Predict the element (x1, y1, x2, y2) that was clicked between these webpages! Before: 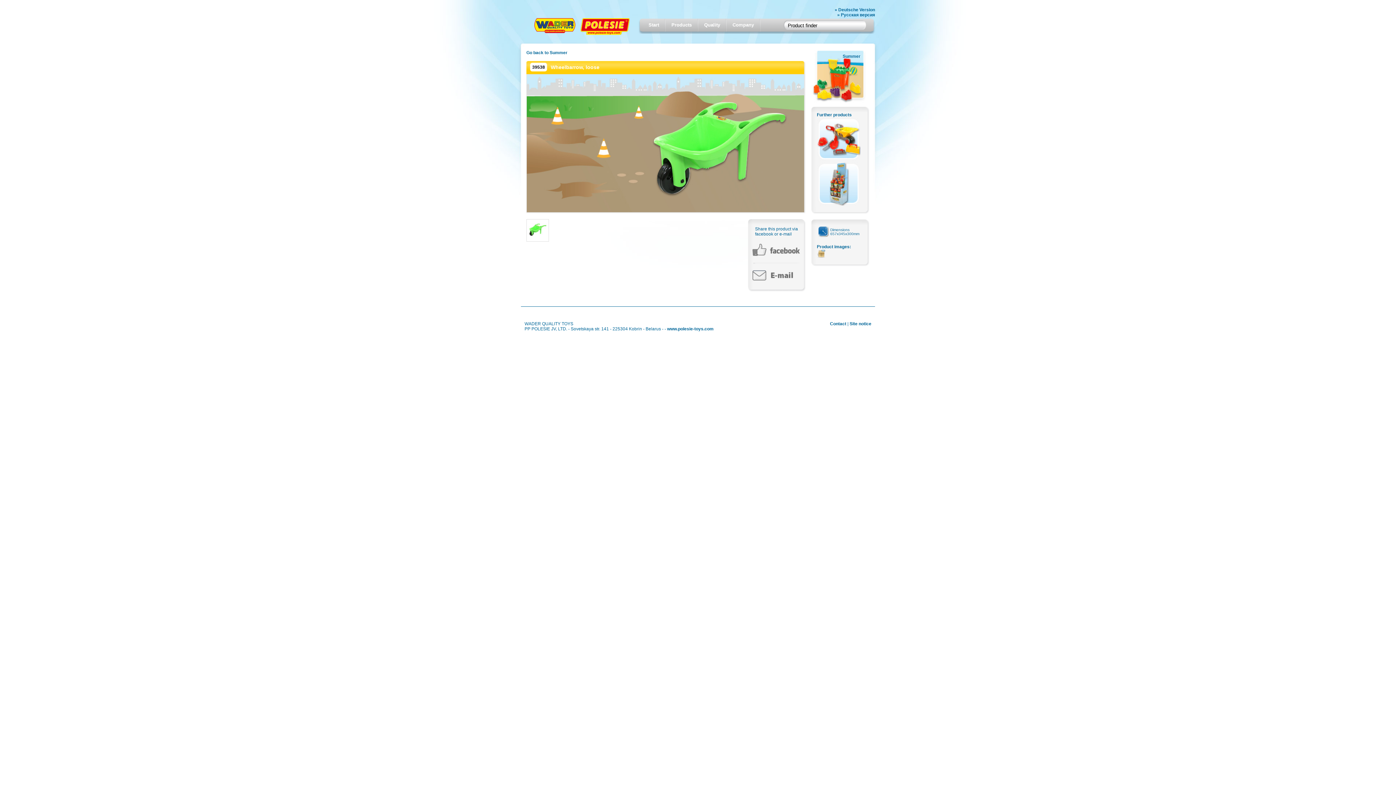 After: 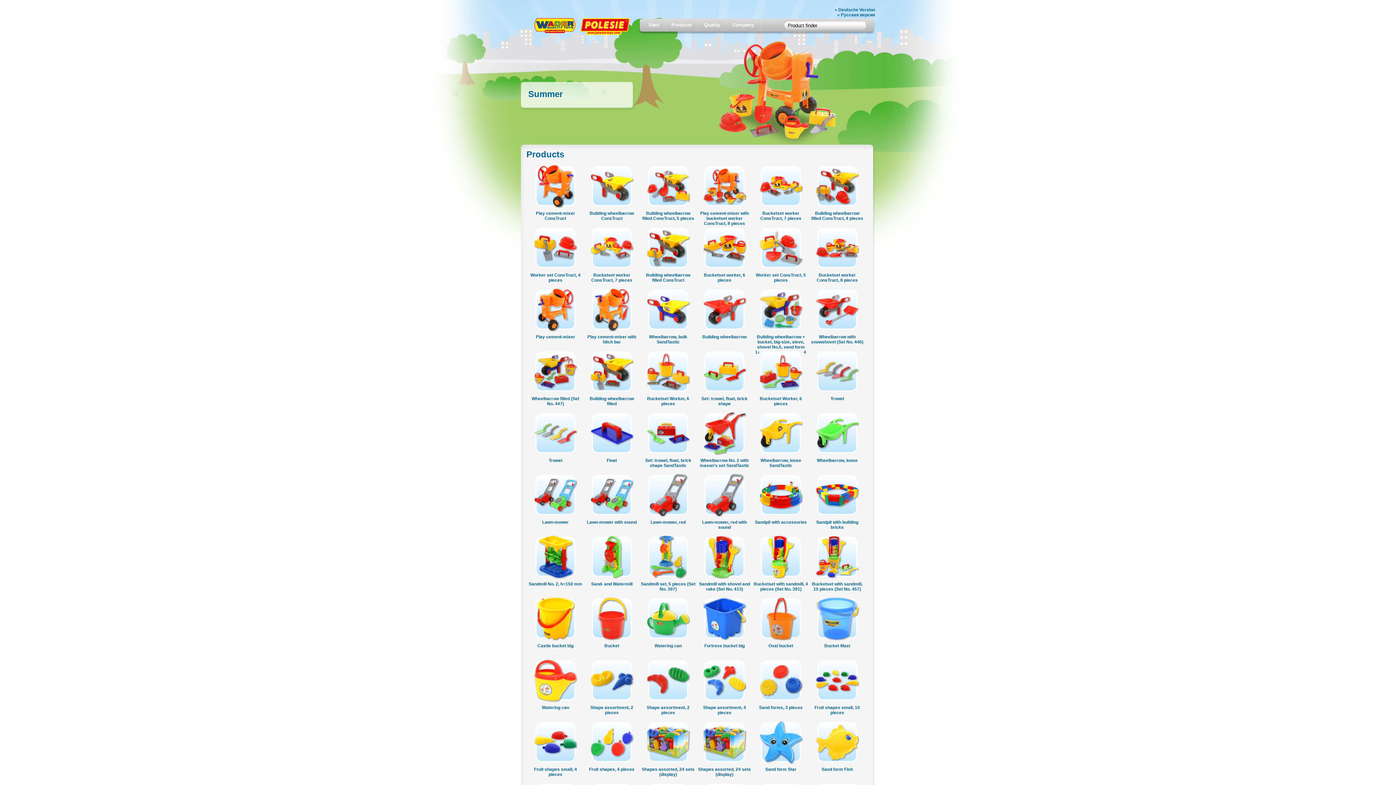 Action: bbox: (842, 53, 860, 58) label: Summer